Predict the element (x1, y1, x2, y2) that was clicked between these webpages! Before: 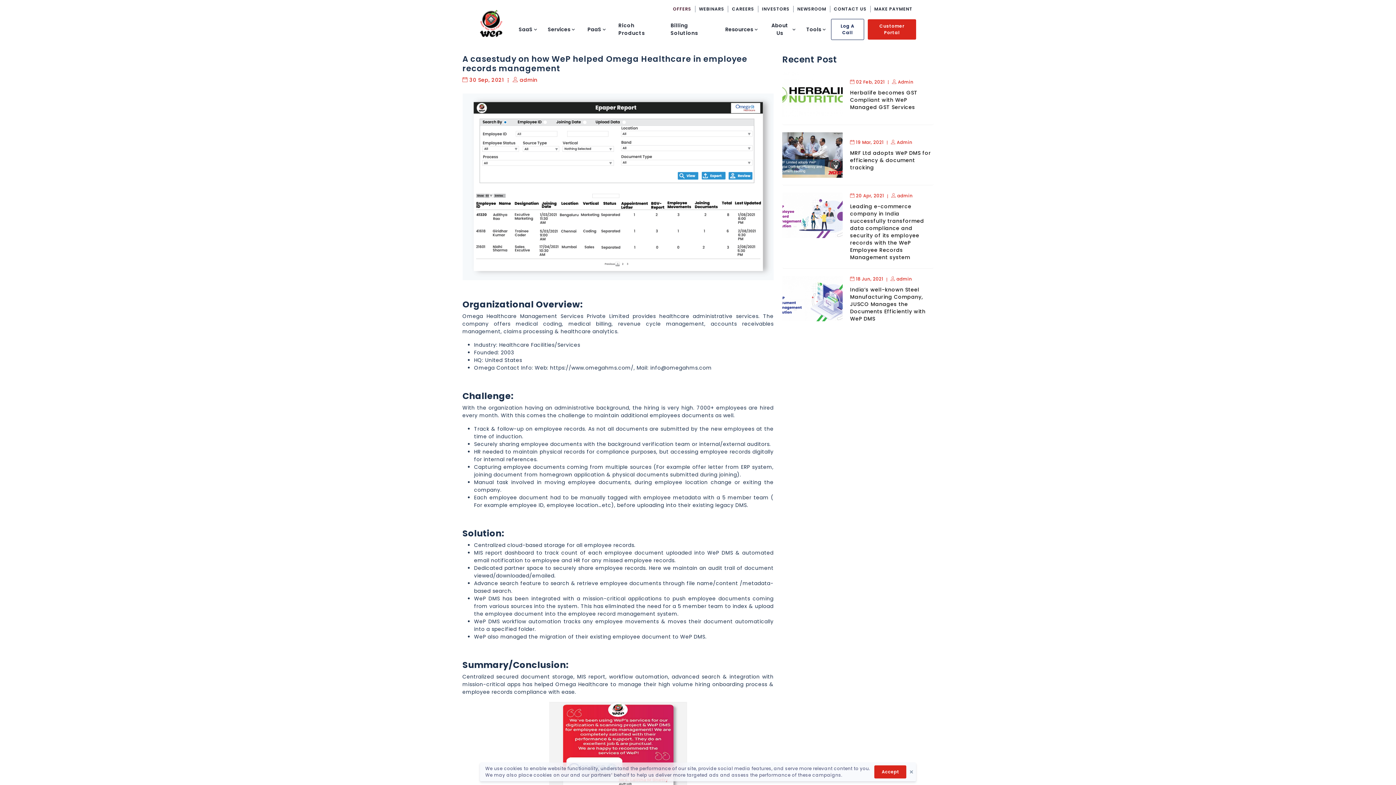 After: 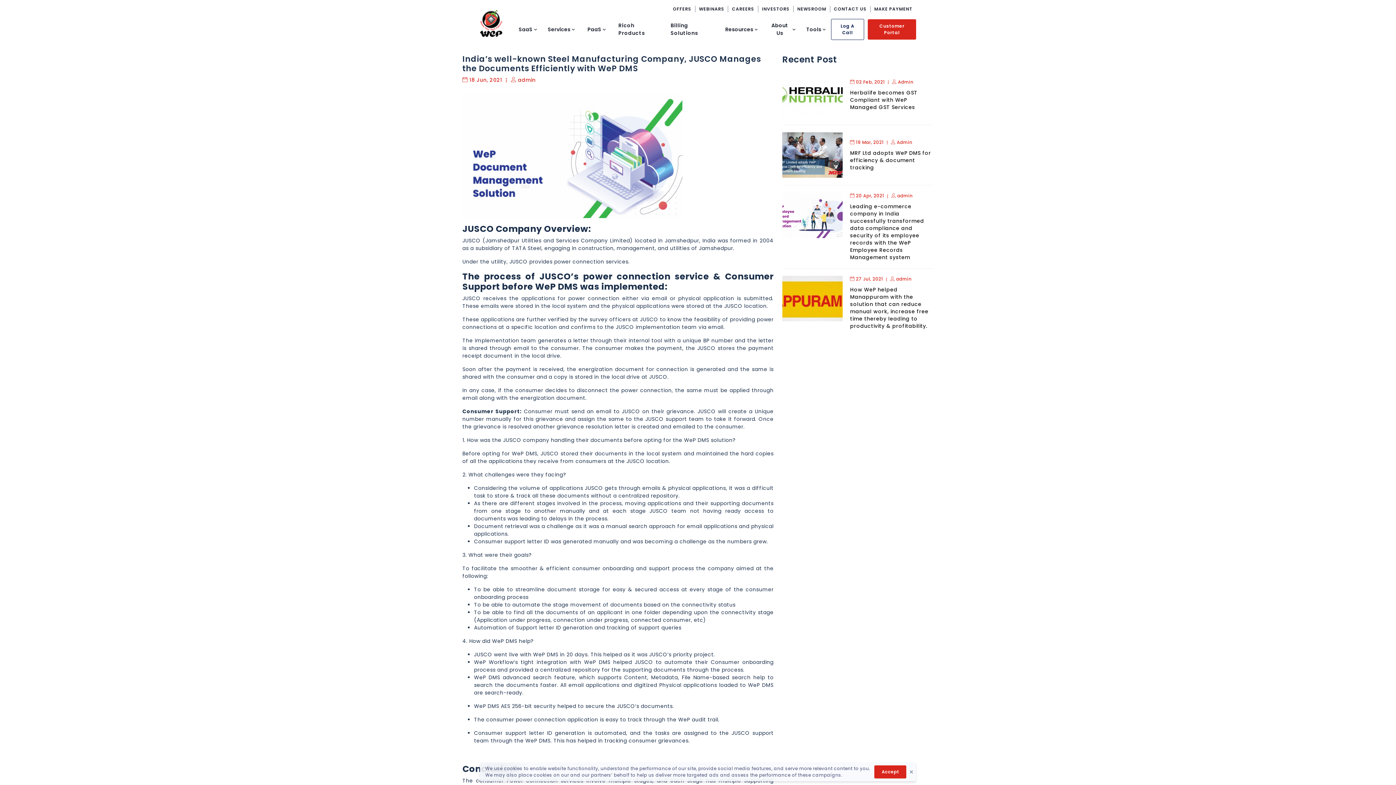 Action: bbox: (782, 294, 843, 301)